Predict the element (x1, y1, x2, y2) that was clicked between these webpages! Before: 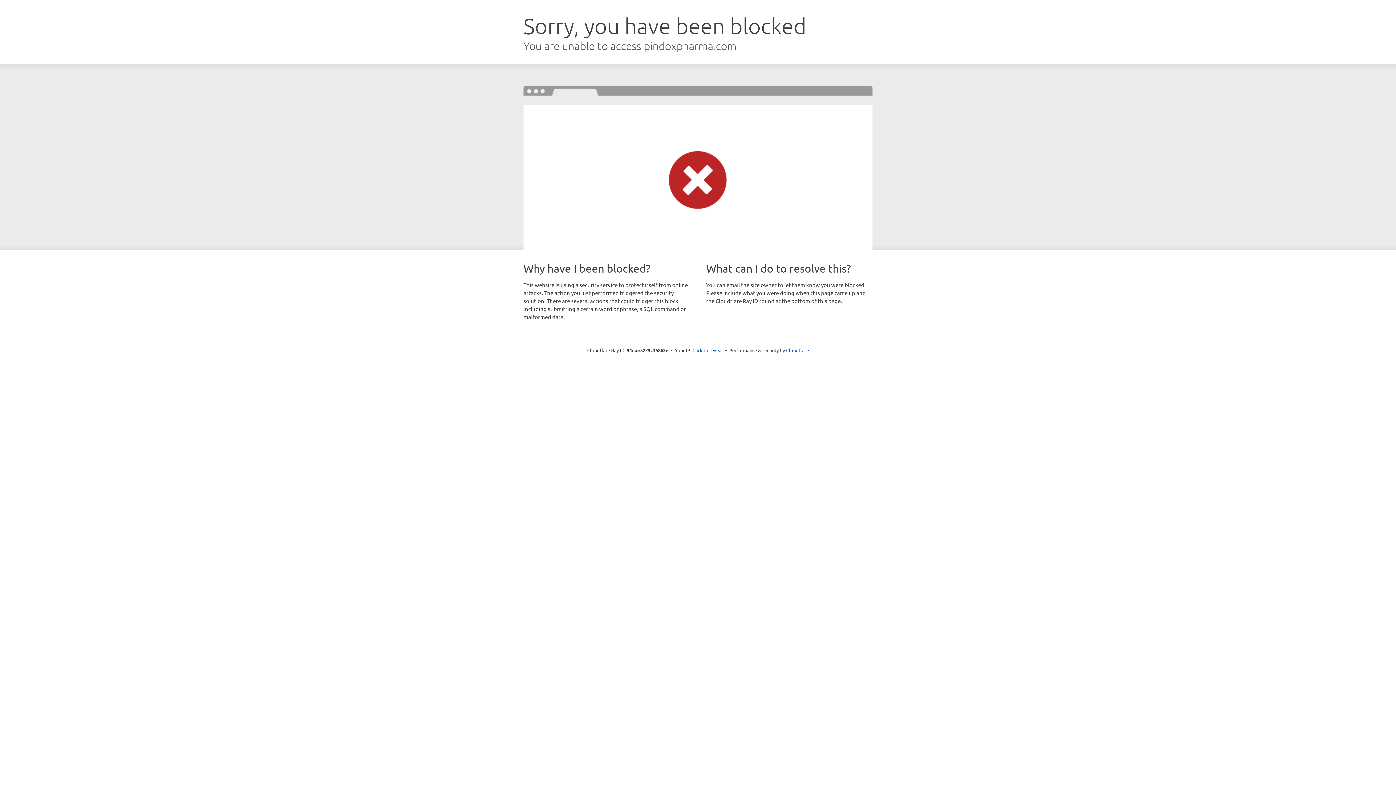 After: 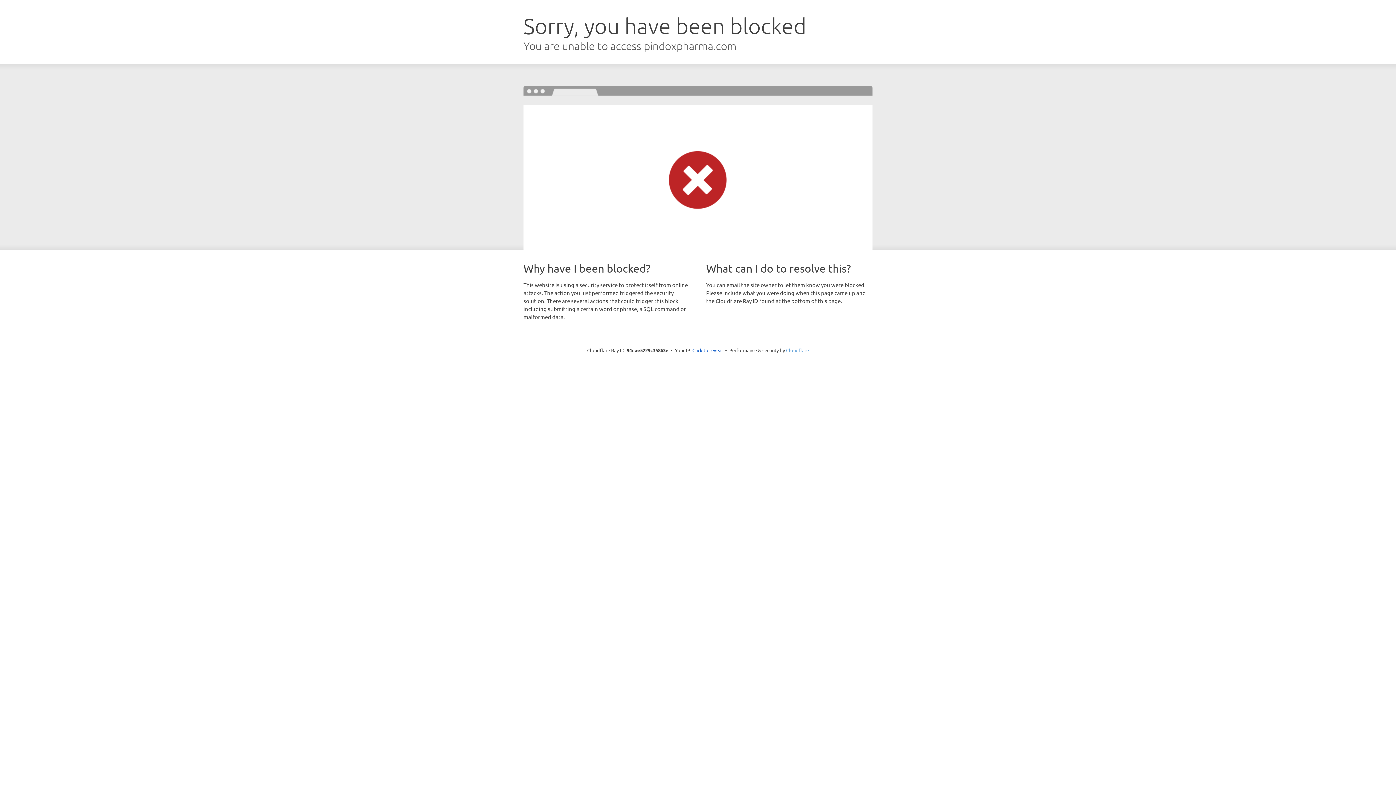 Action: bbox: (786, 347, 809, 353) label: Cloudflare